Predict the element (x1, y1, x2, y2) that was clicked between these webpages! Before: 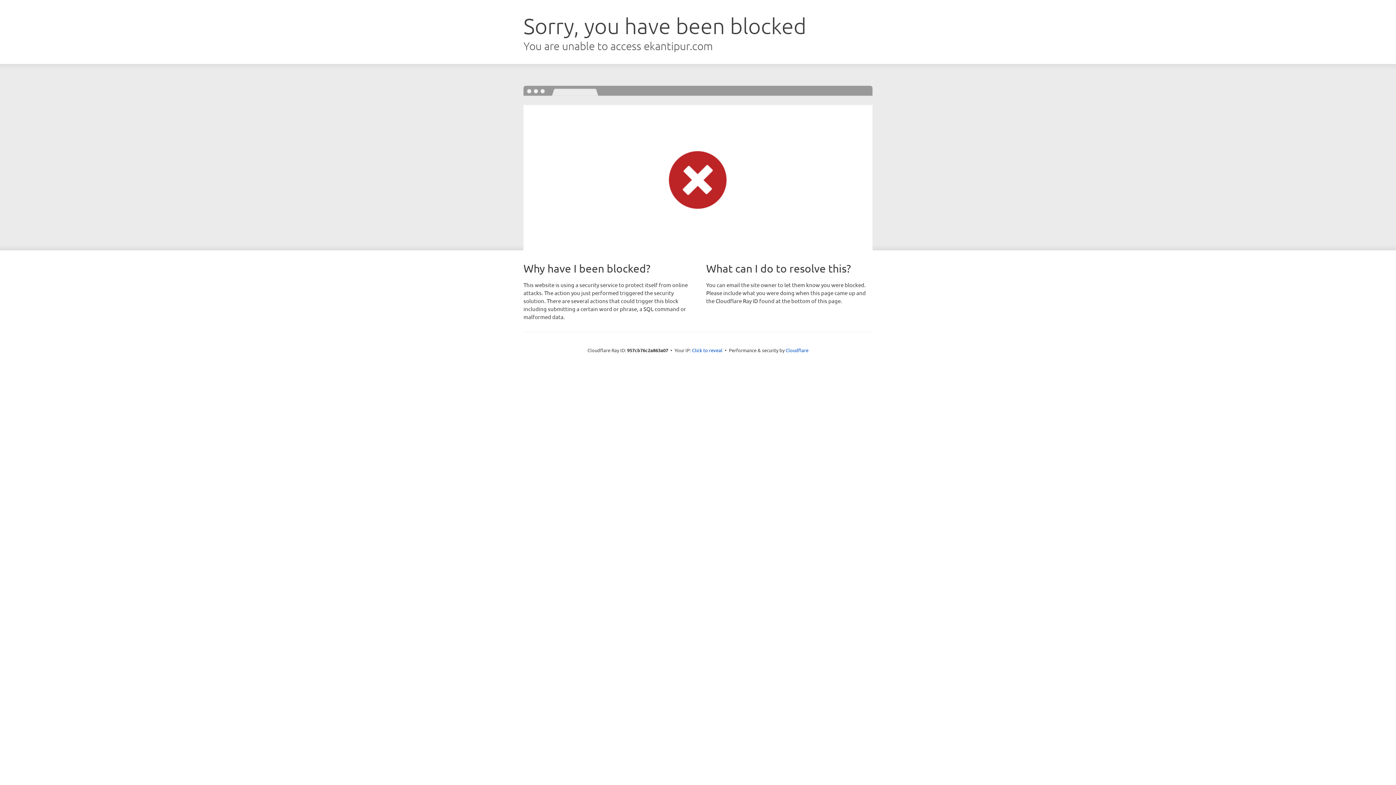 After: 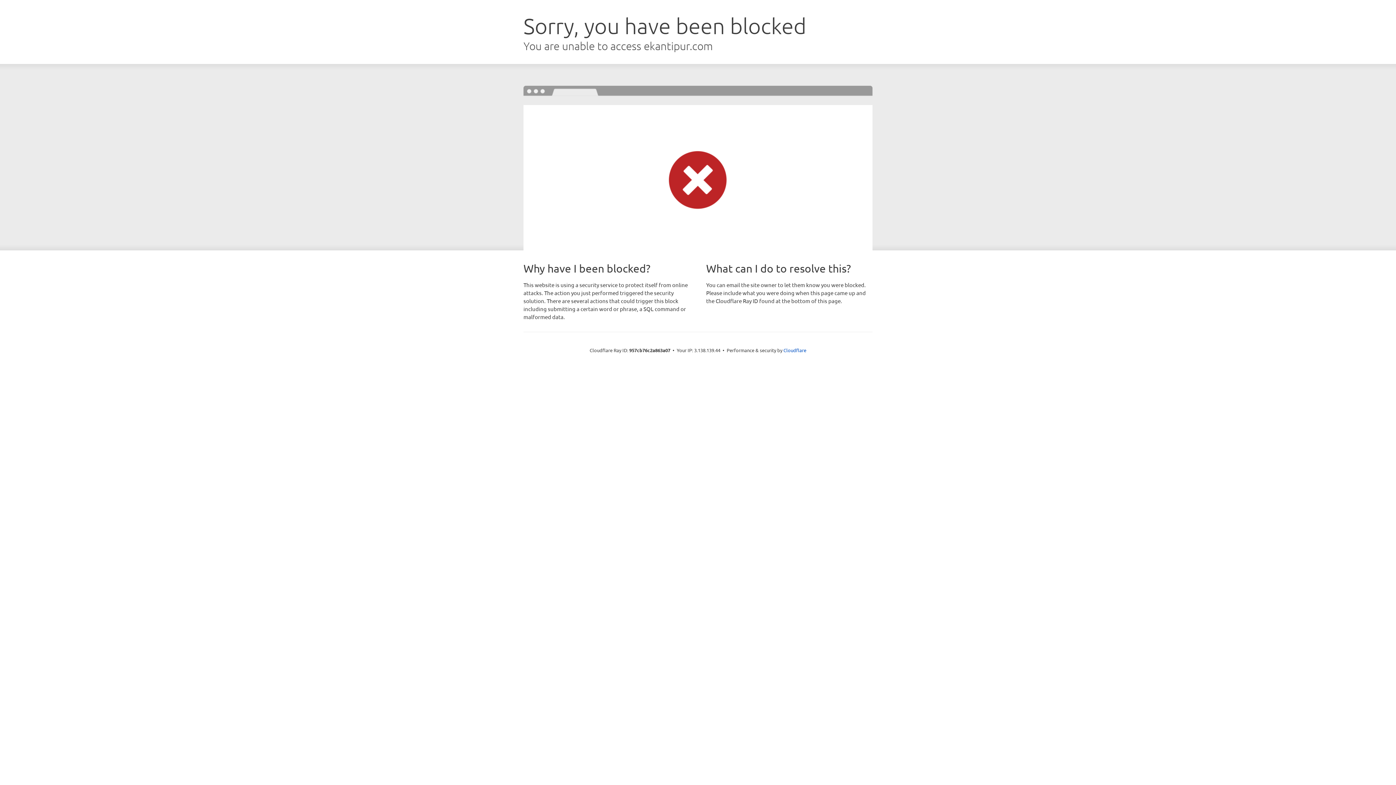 Action: bbox: (692, 346, 722, 353) label: Click to reveal